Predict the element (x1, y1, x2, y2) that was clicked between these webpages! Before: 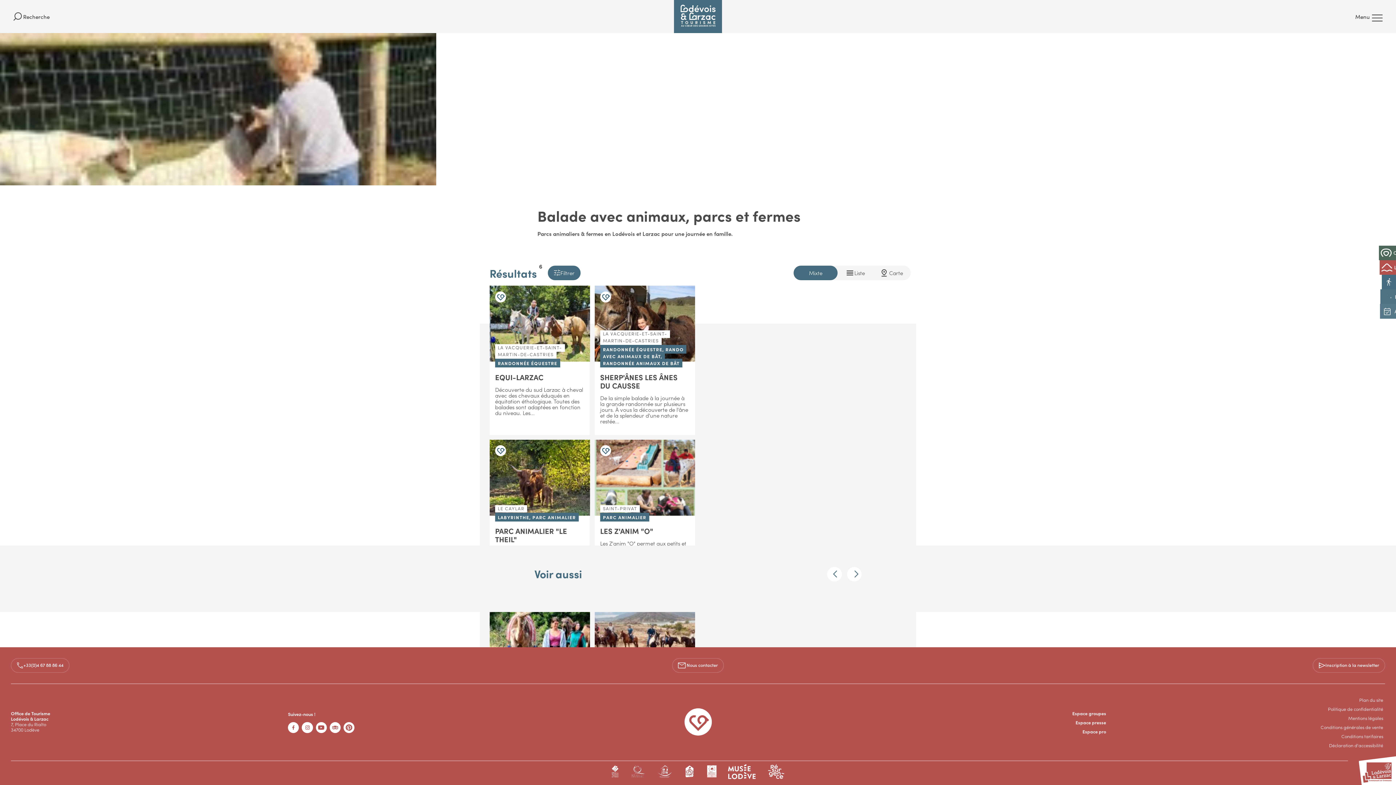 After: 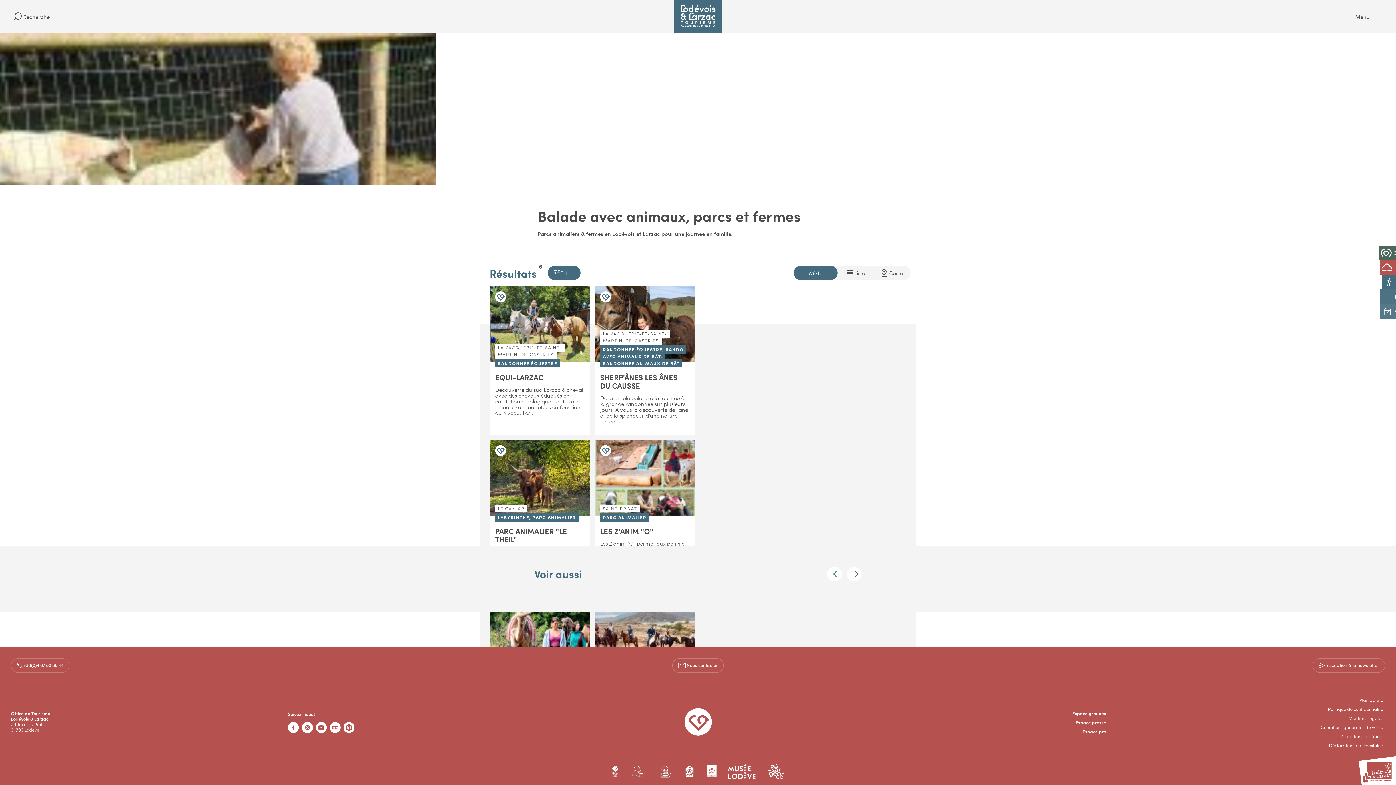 Action: bbox: (657, 764, 672, 780) label: Tourisme et Handicap